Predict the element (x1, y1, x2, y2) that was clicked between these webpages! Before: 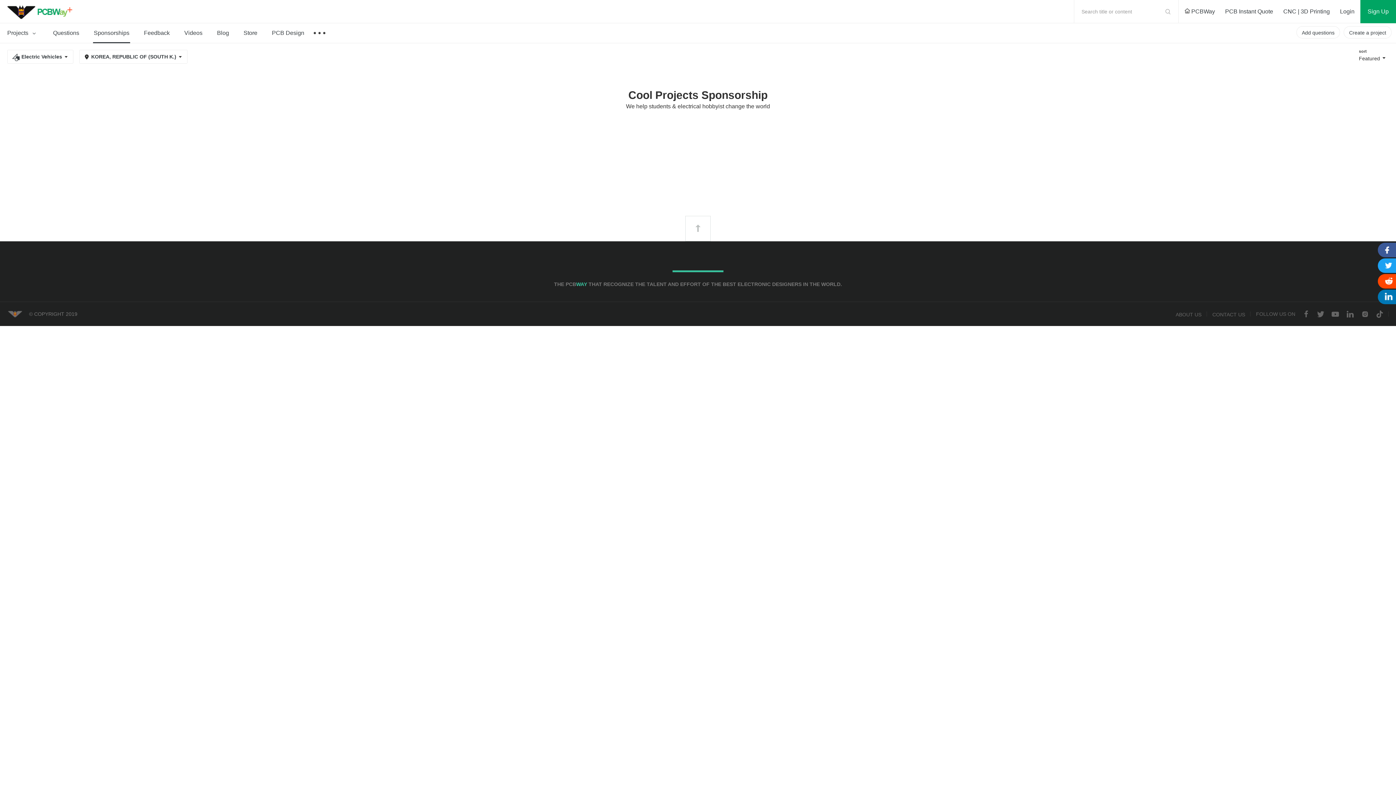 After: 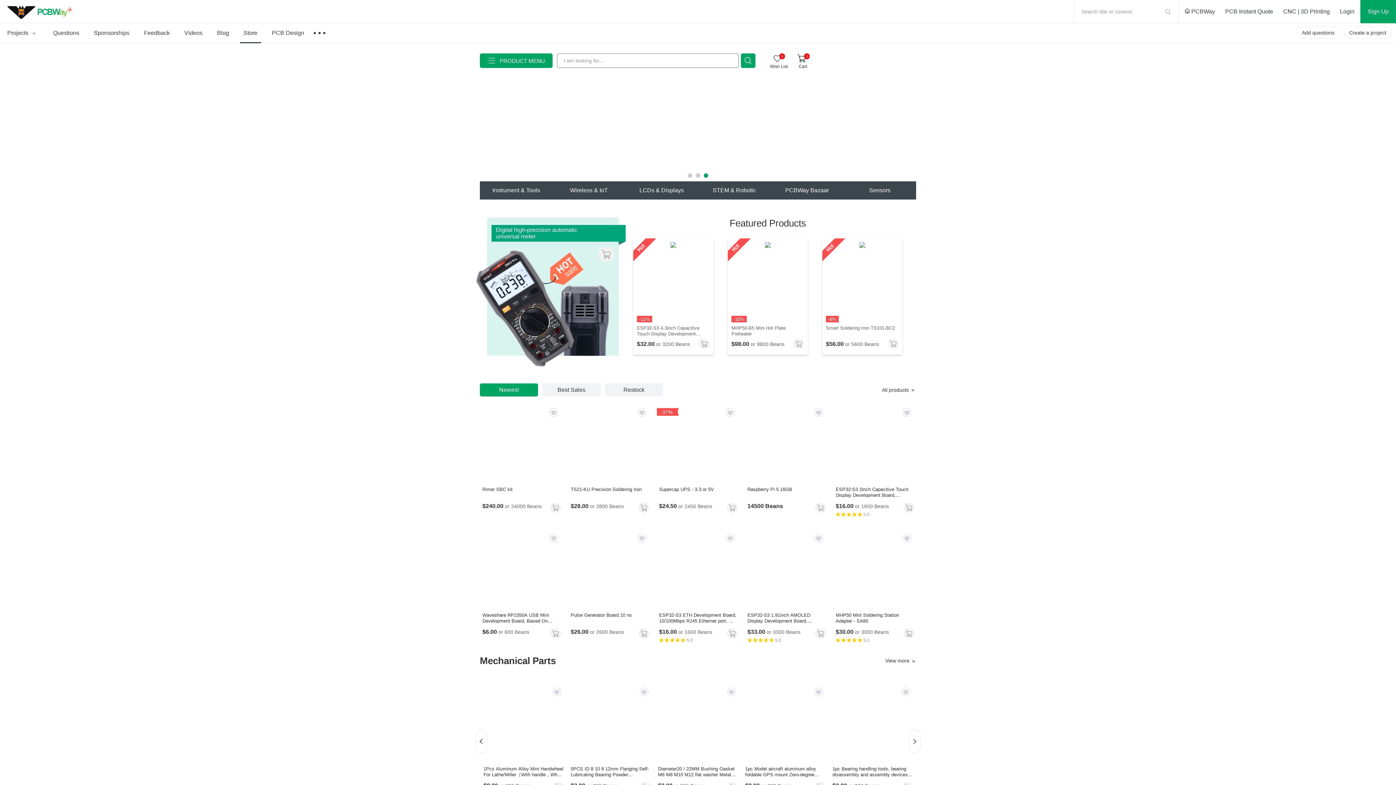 Action: label: Store bbox: (236, 23, 264, 42)